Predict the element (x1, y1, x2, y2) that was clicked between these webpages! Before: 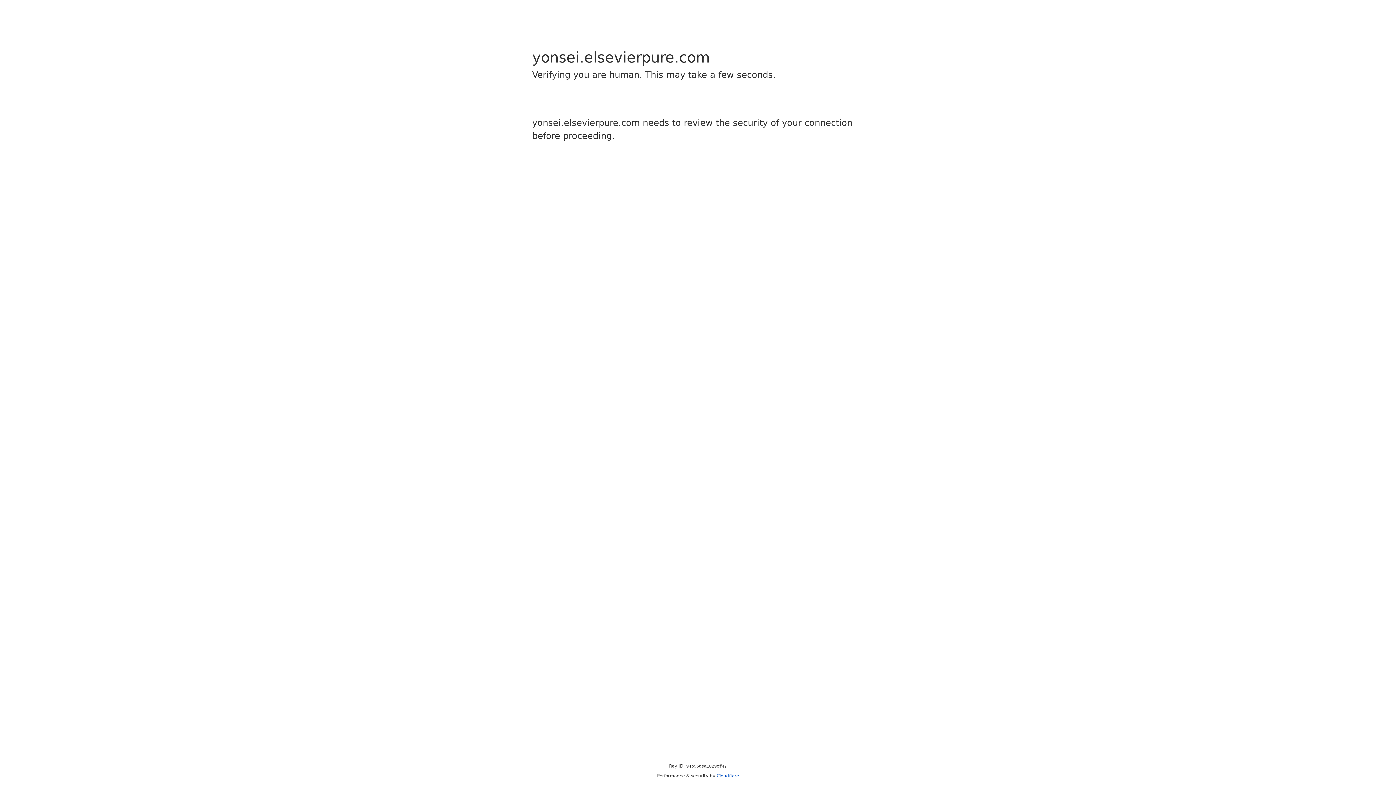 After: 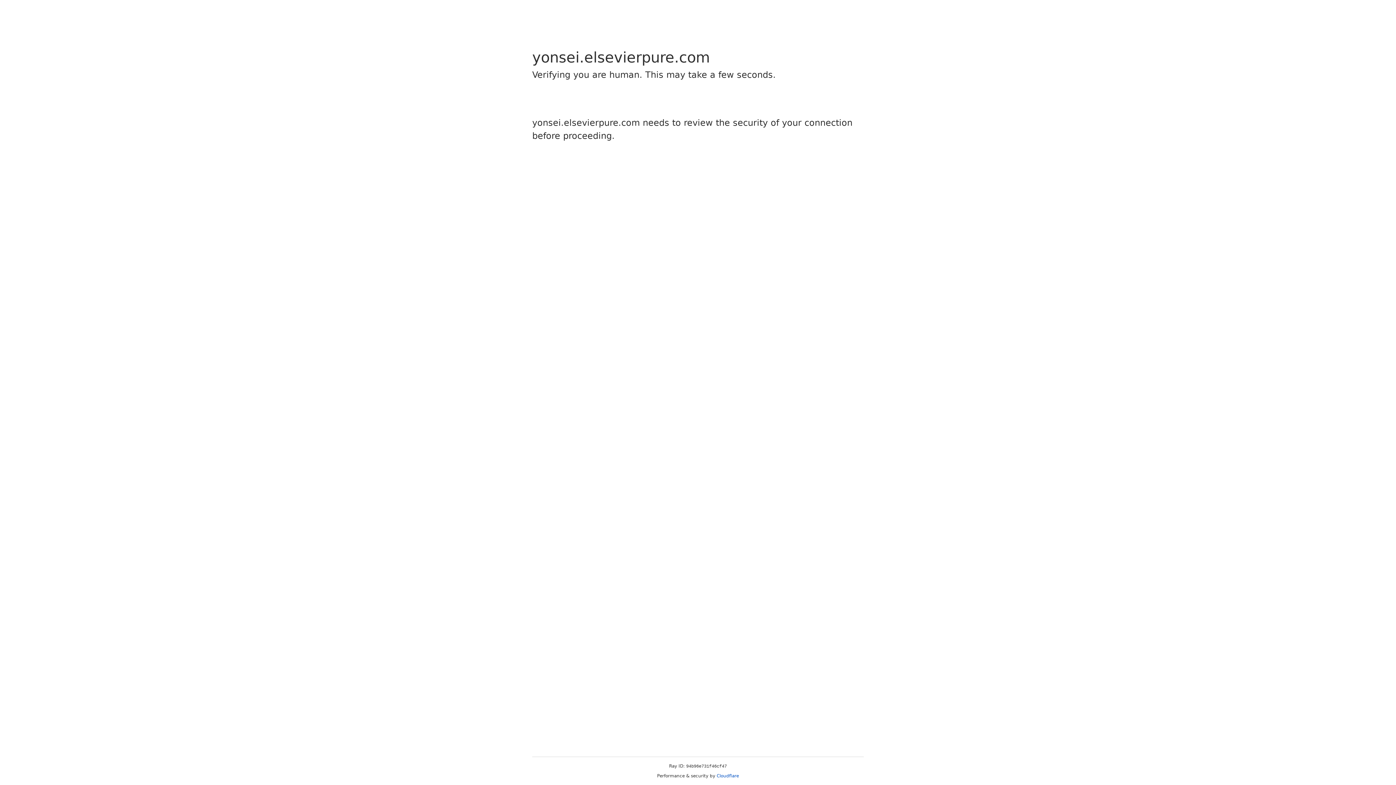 Action: label: Cloudflare bbox: (716, 773, 739, 778)